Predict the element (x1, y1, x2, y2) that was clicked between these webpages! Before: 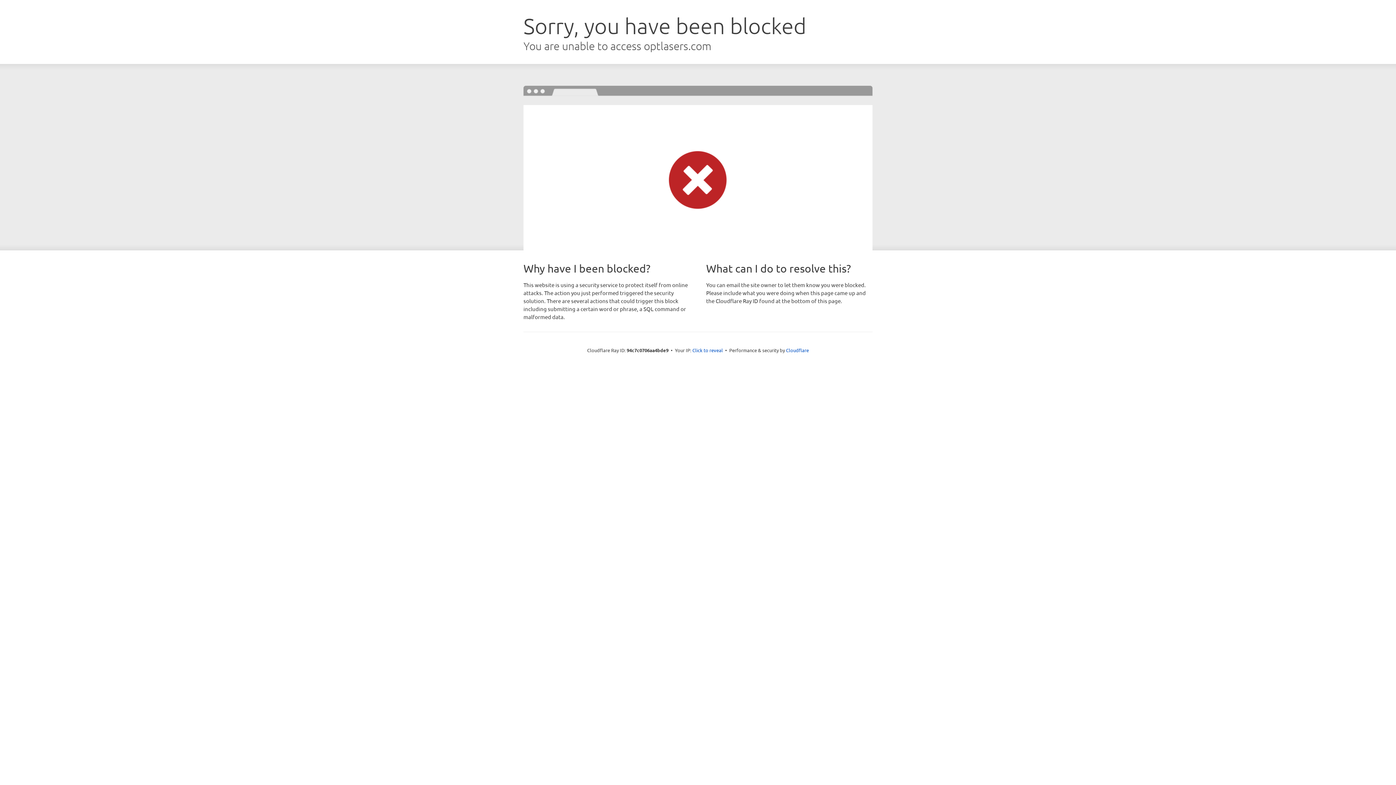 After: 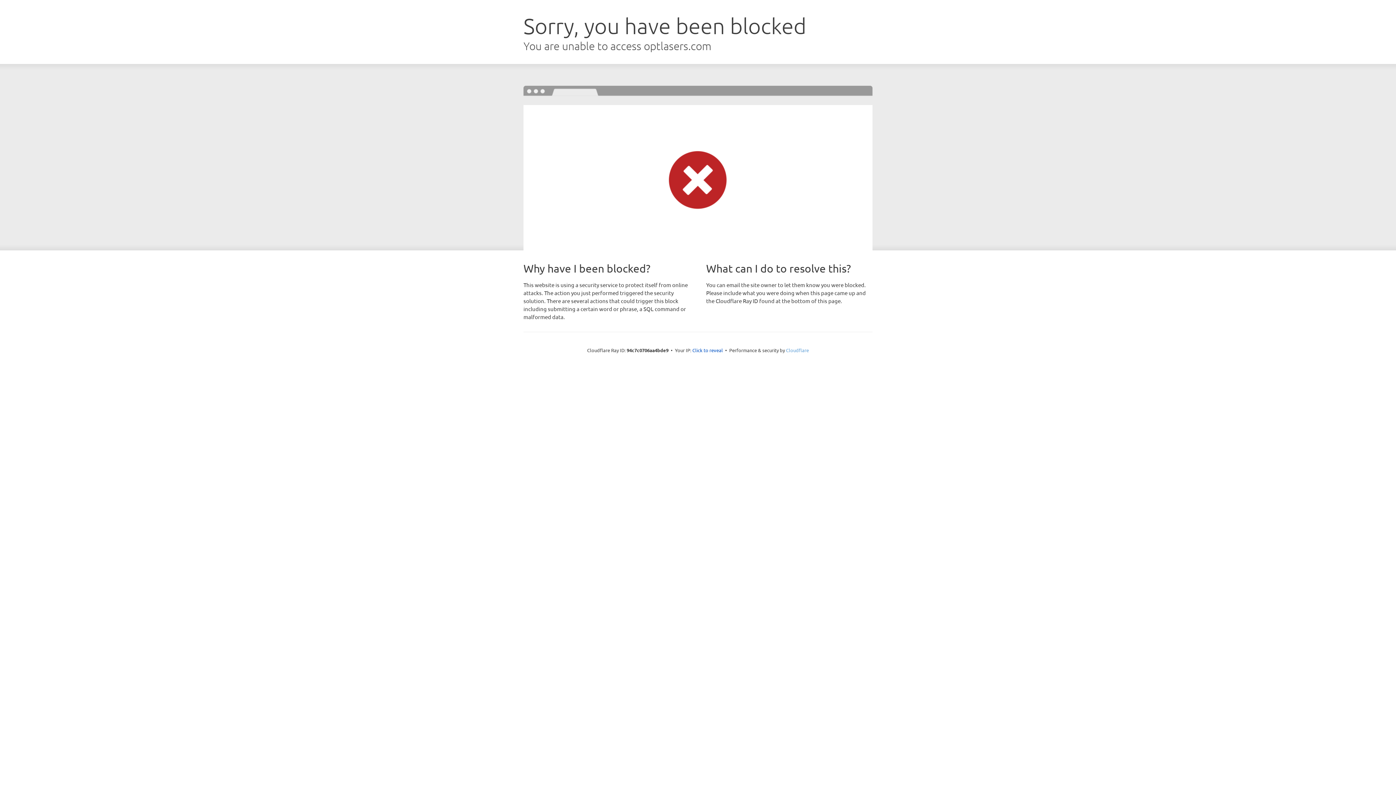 Action: label: Cloudflare bbox: (786, 347, 809, 353)